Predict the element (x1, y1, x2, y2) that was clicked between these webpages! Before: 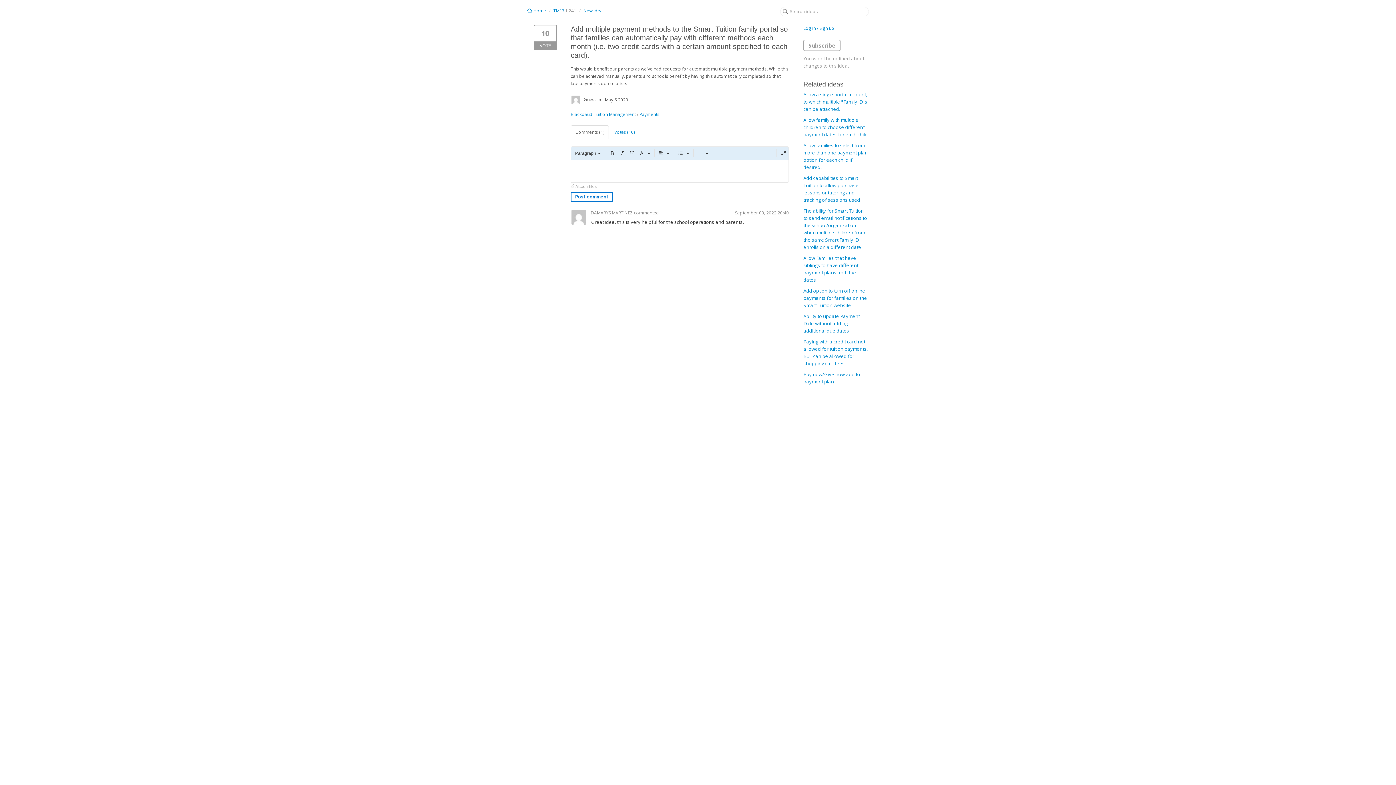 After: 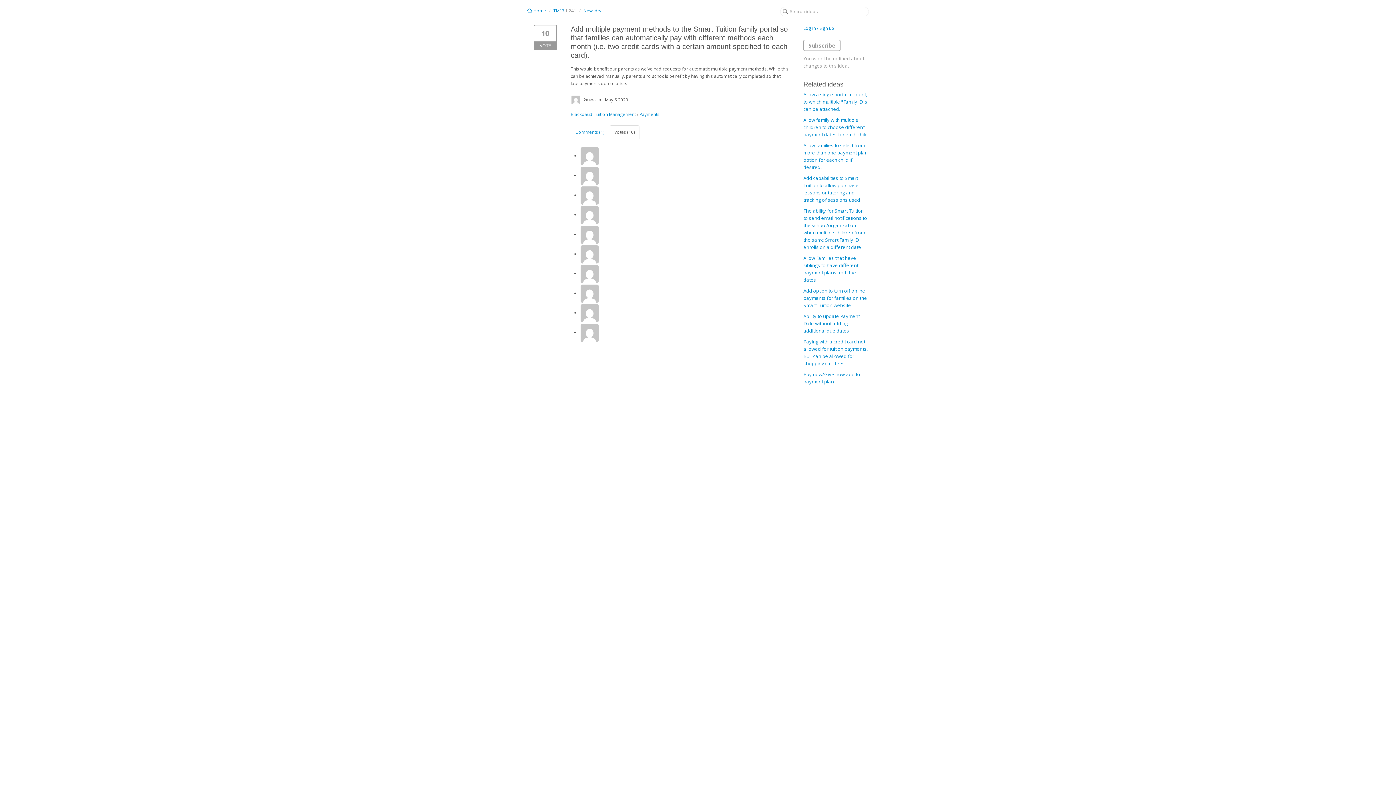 Action: bbox: (609, 125, 639, 139) label: Votes (10)